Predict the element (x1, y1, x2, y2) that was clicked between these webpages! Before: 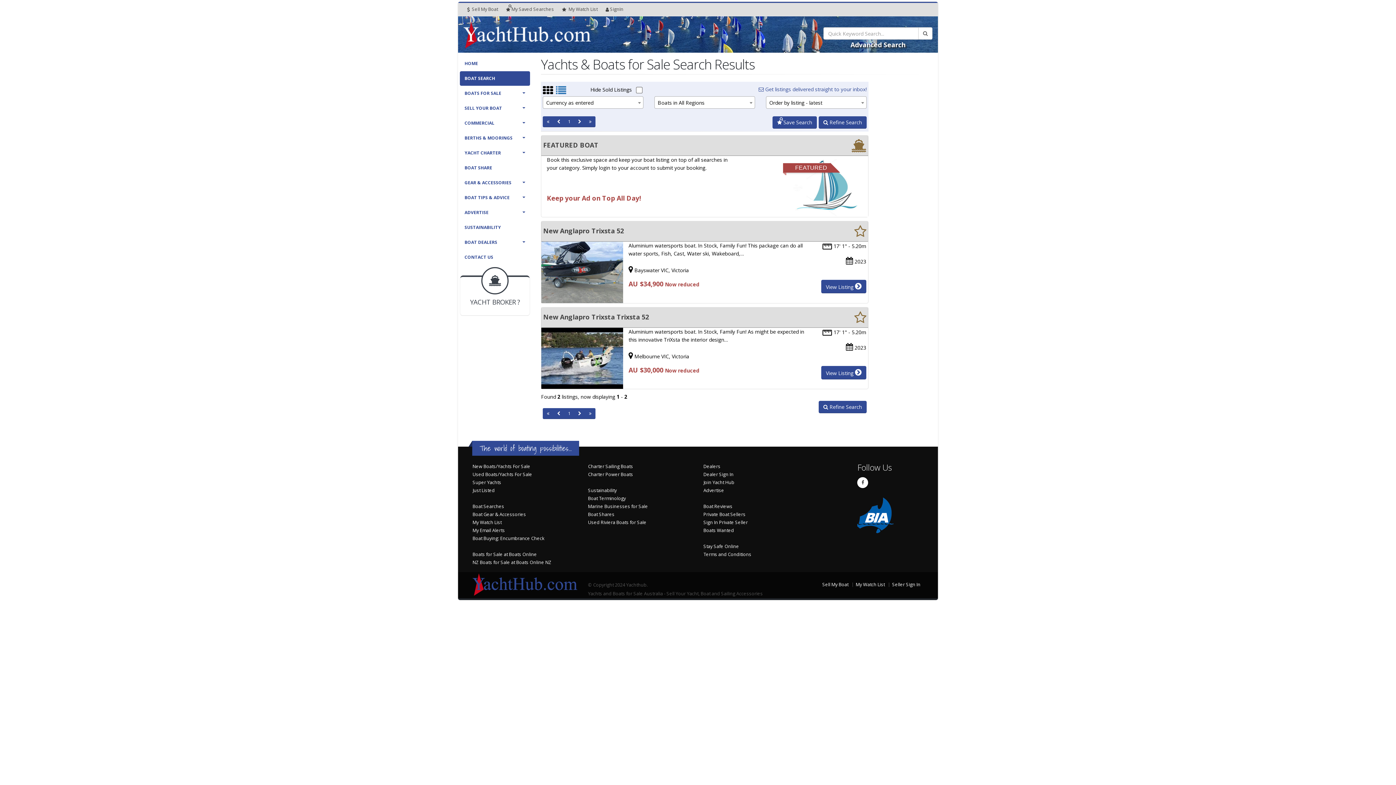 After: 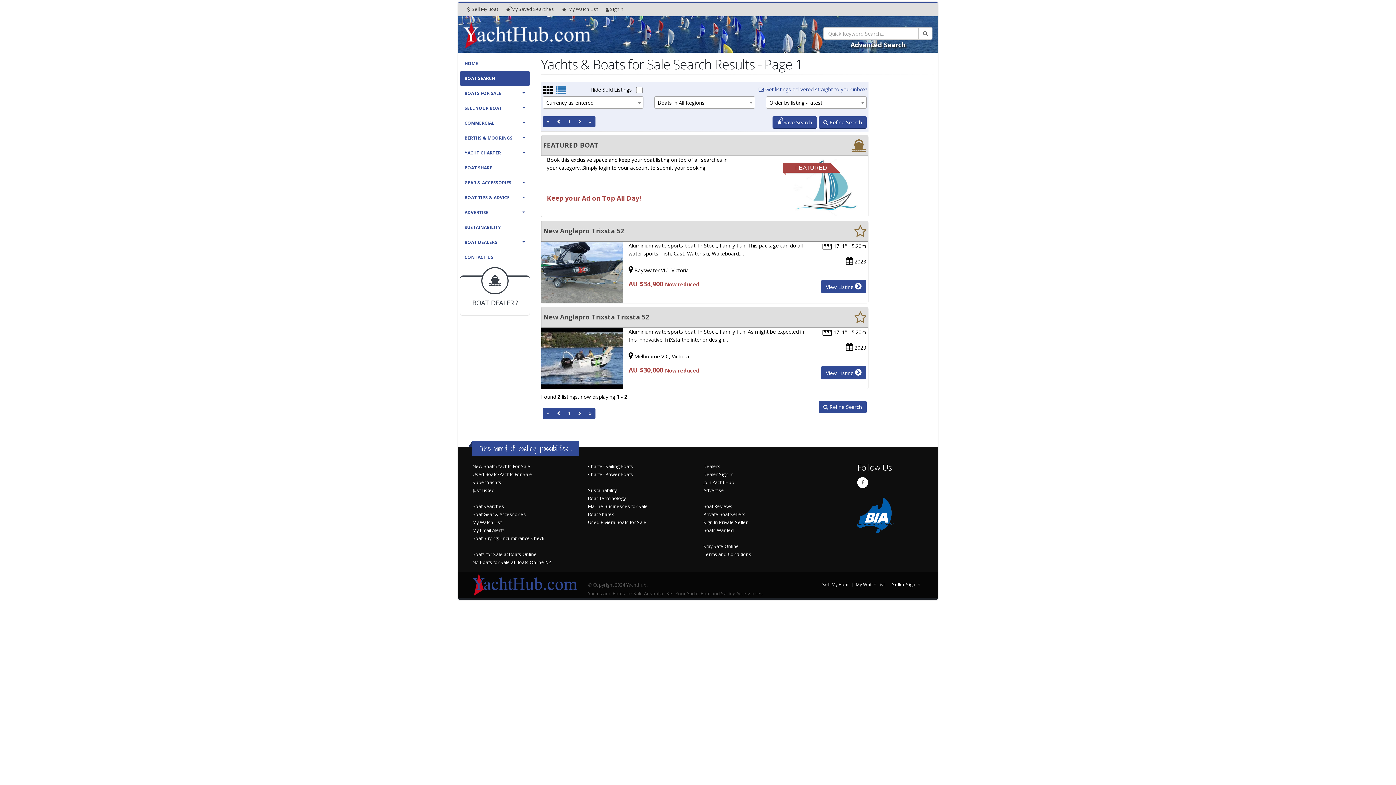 Action: label: 1 bbox: (564, 116, 574, 127)